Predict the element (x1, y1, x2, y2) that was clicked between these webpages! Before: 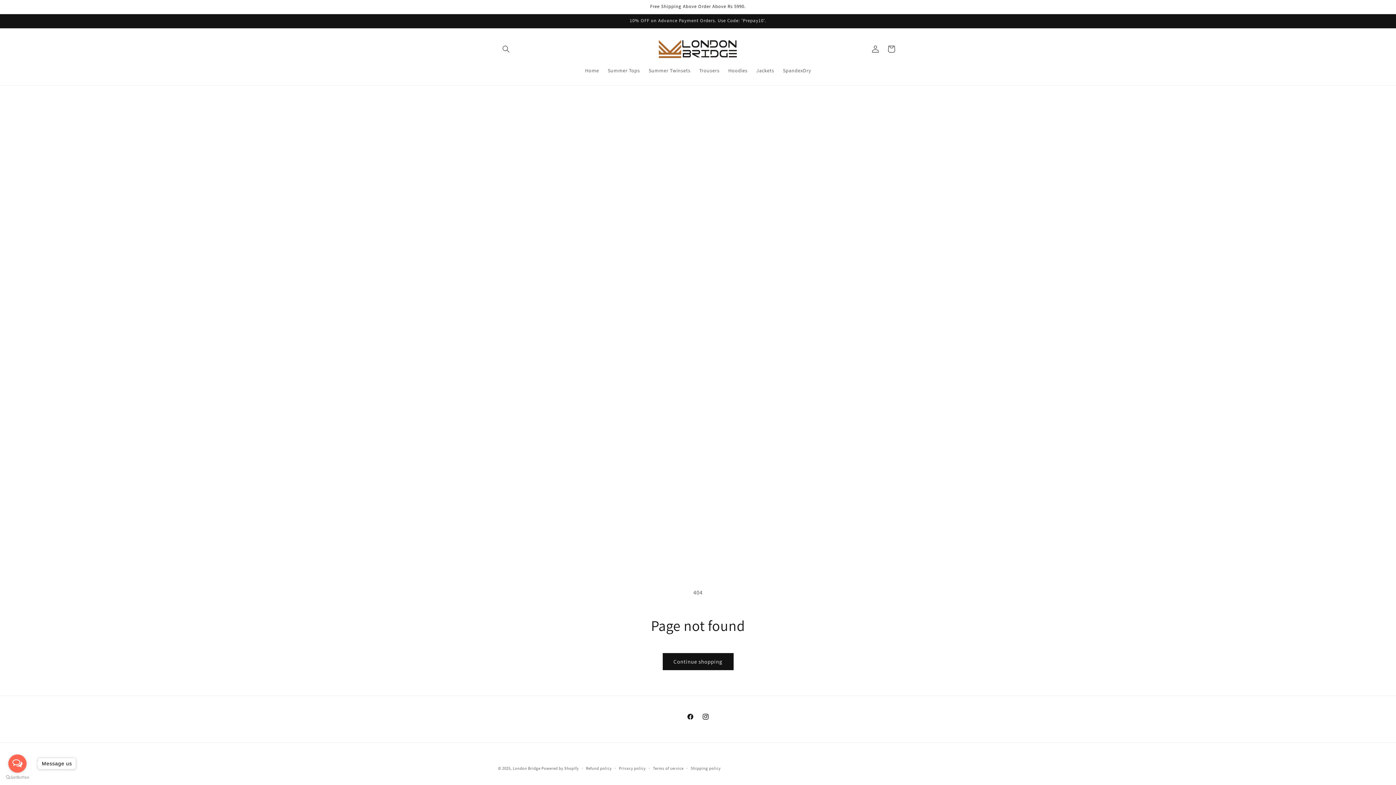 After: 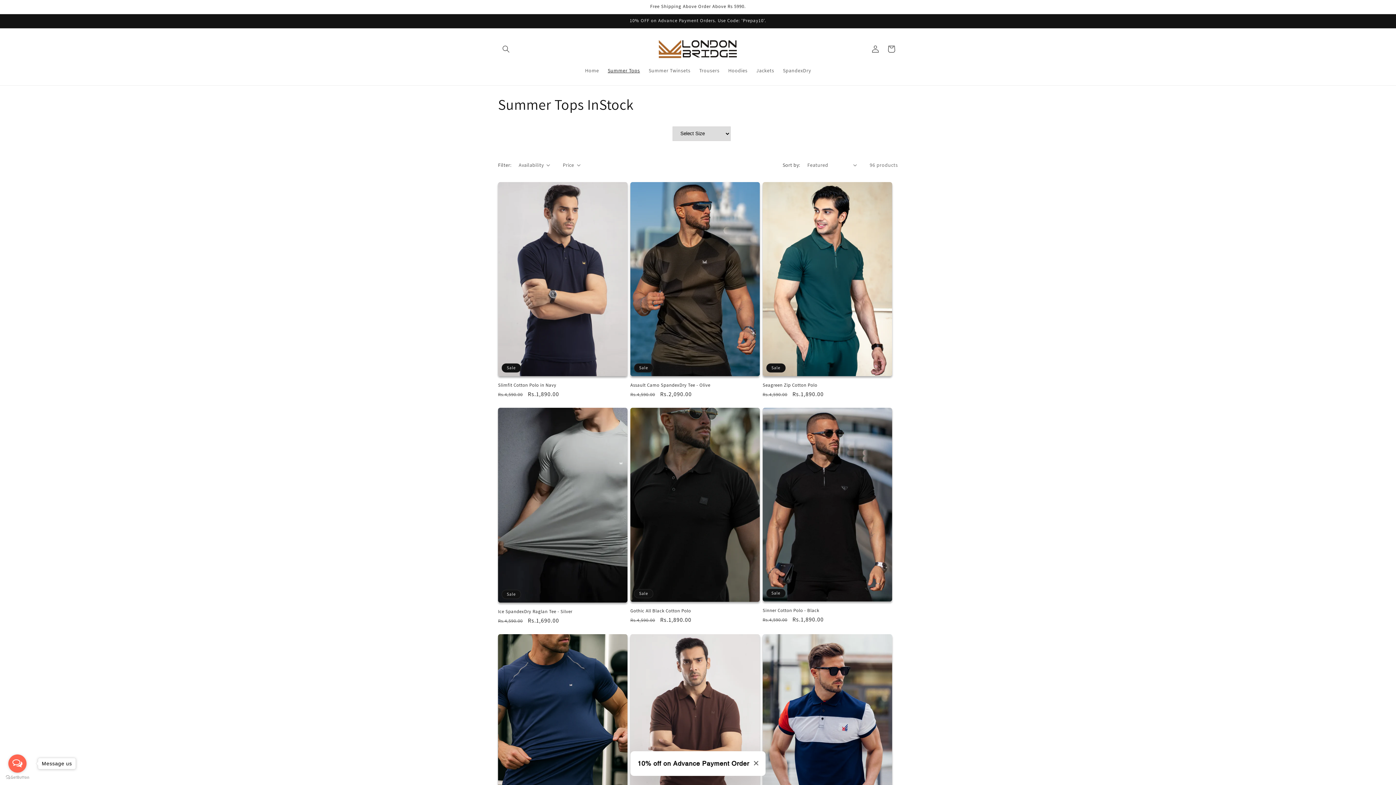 Action: bbox: (603, 62, 644, 78) label: Summer Tops